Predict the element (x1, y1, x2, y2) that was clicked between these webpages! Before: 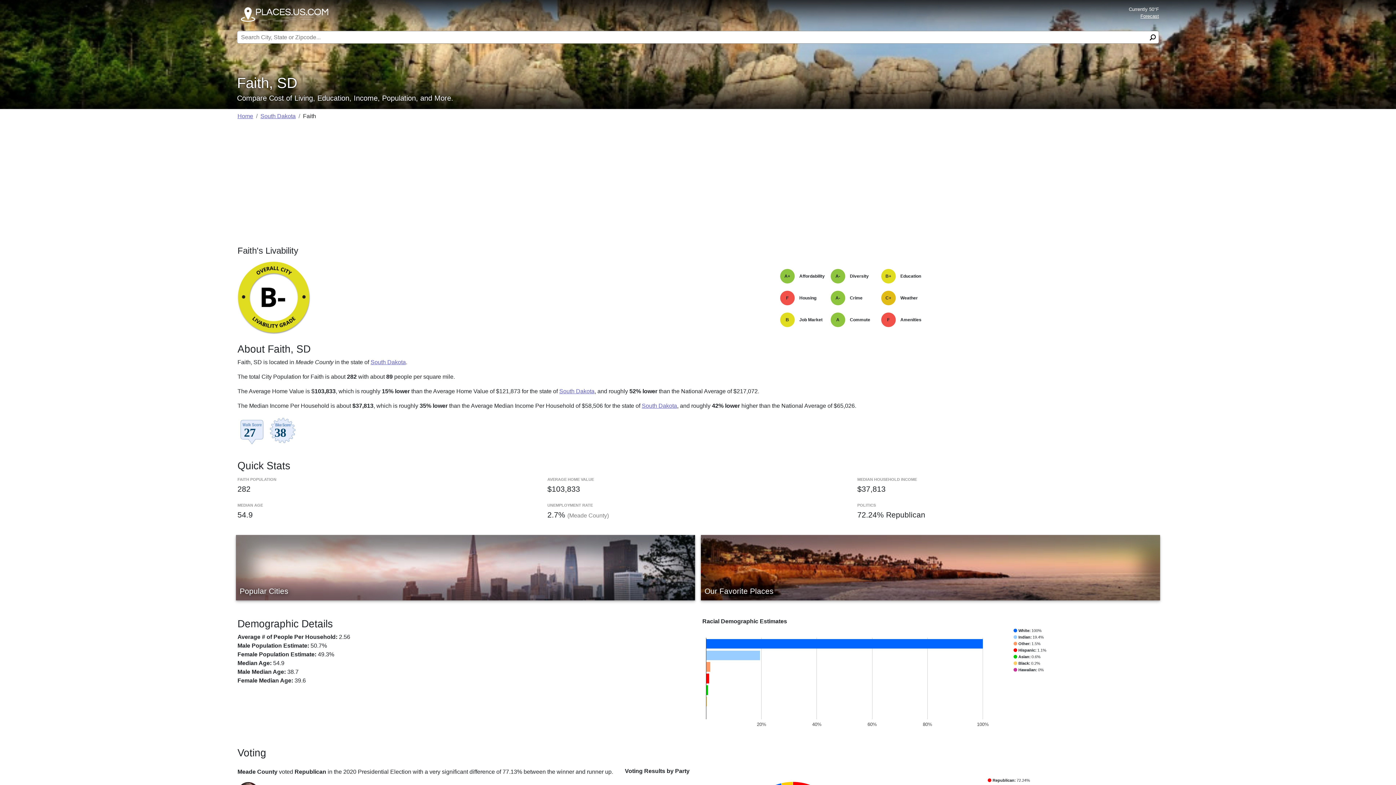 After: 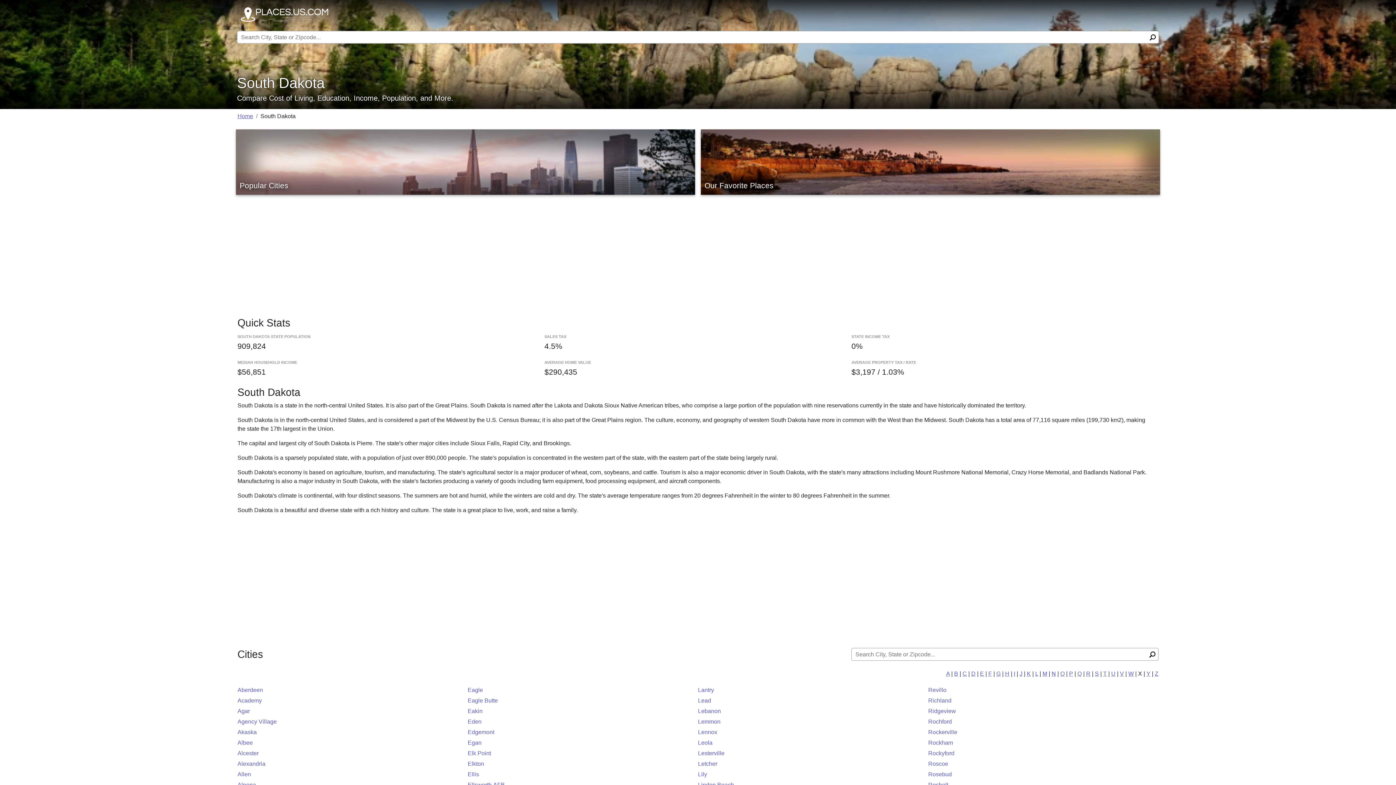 Action: bbox: (260, 113, 295, 119) label: South Dakota